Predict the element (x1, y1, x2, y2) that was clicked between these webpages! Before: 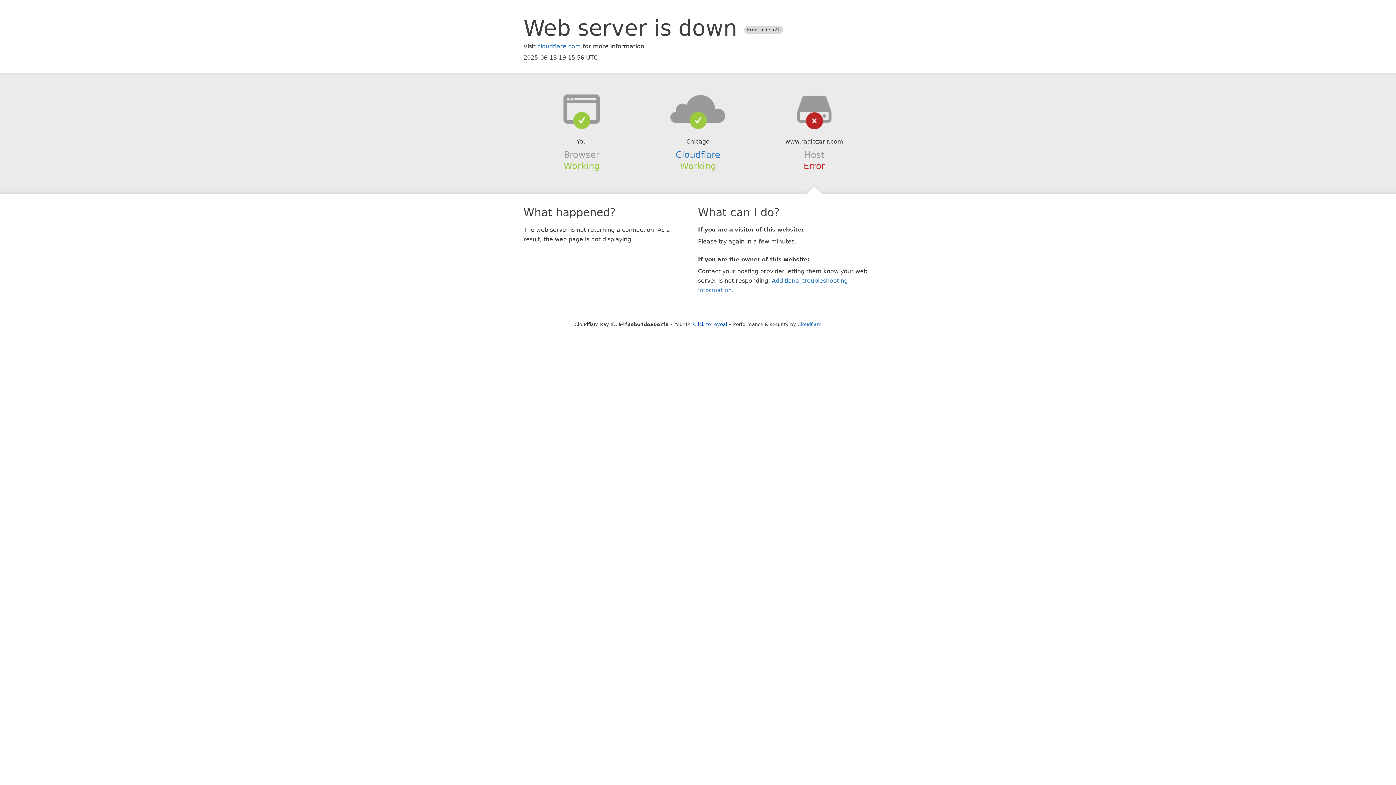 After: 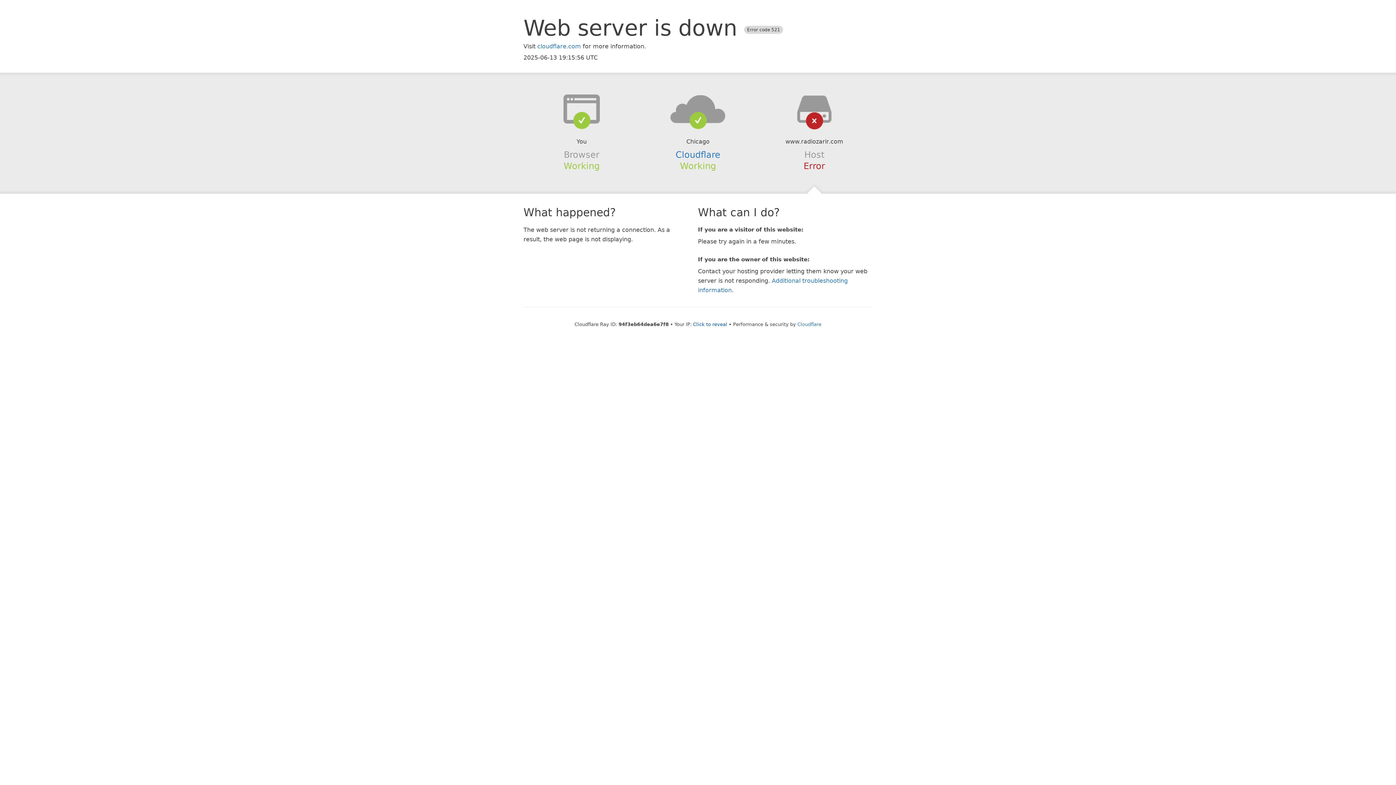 Action: bbox: (639, 94, 756, 123)